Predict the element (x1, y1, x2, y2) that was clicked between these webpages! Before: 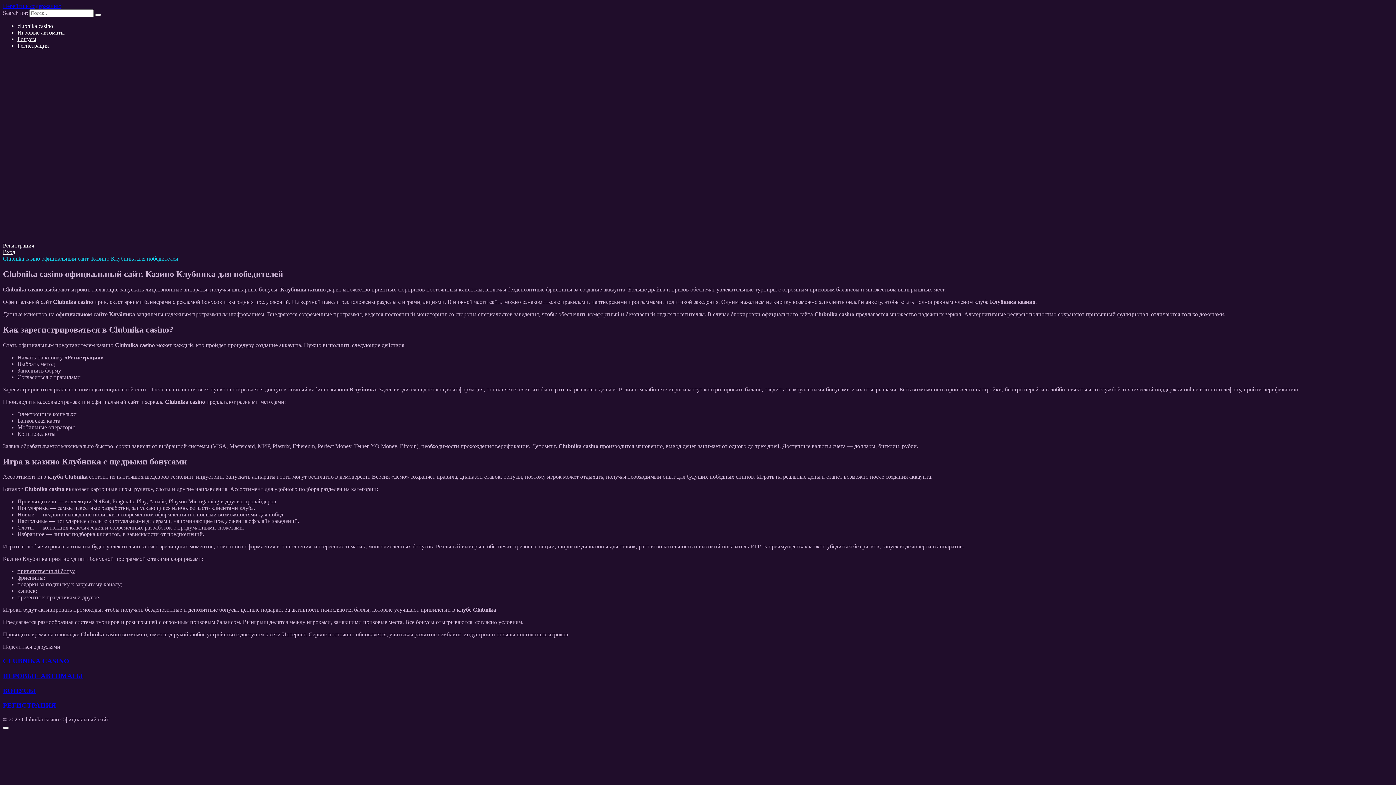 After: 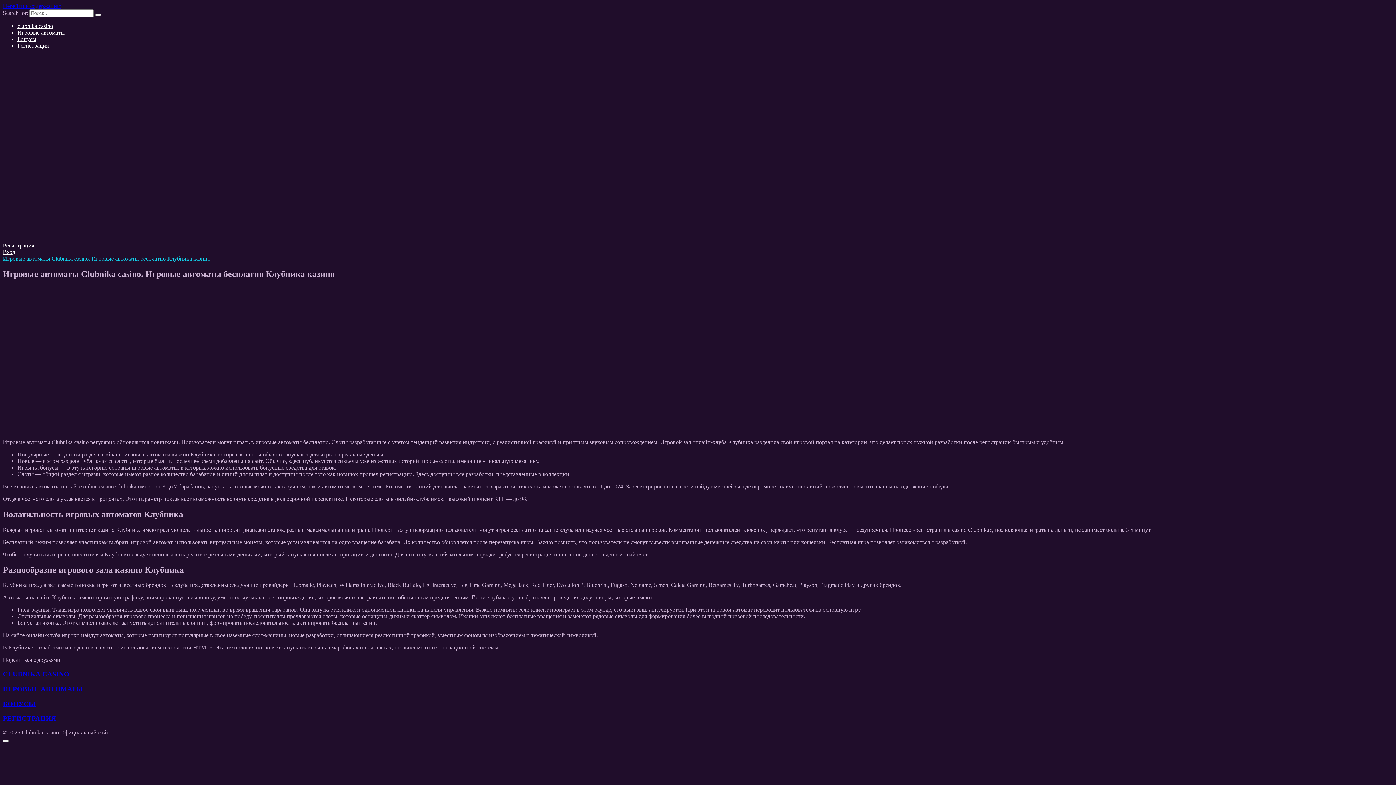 Action: bbox: (44, 543, 90, 549) label: игровые автоматы